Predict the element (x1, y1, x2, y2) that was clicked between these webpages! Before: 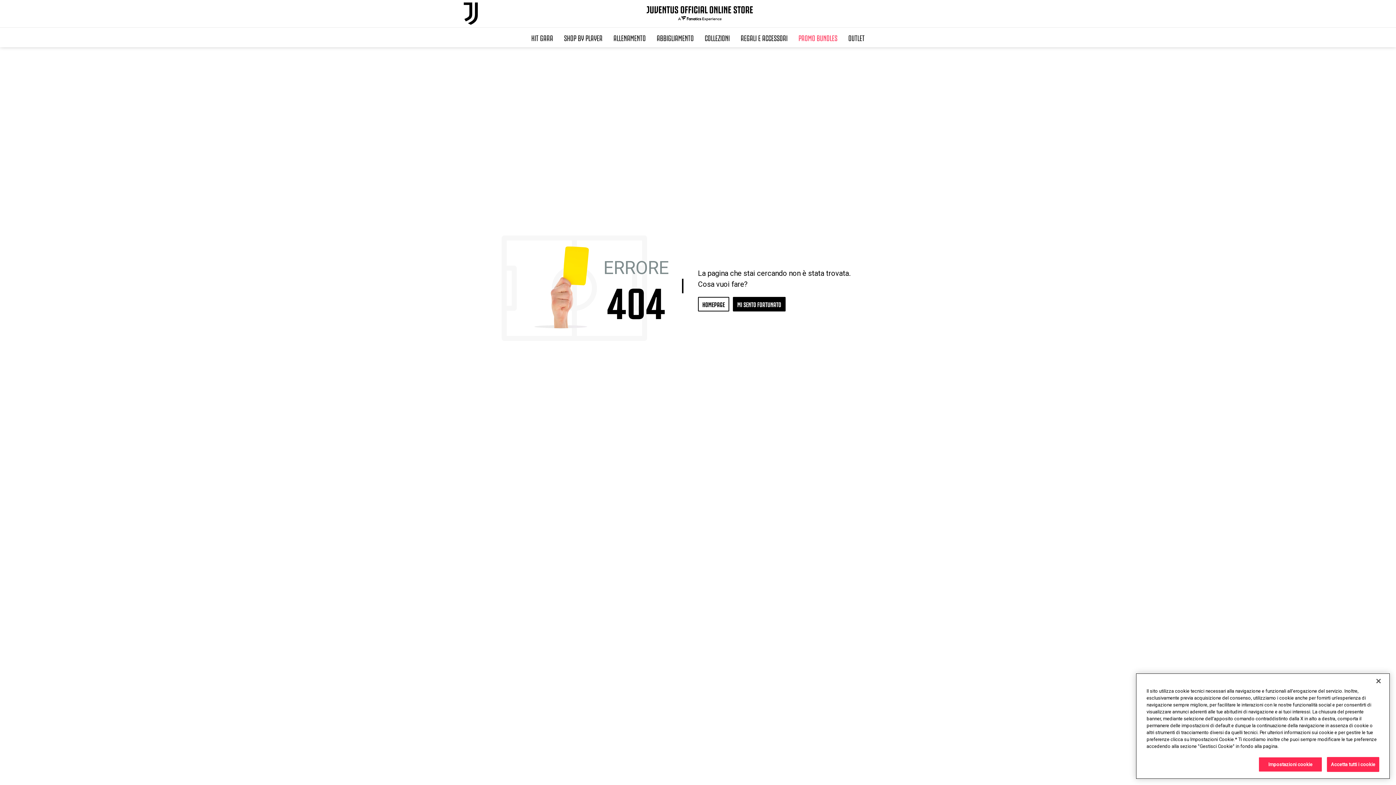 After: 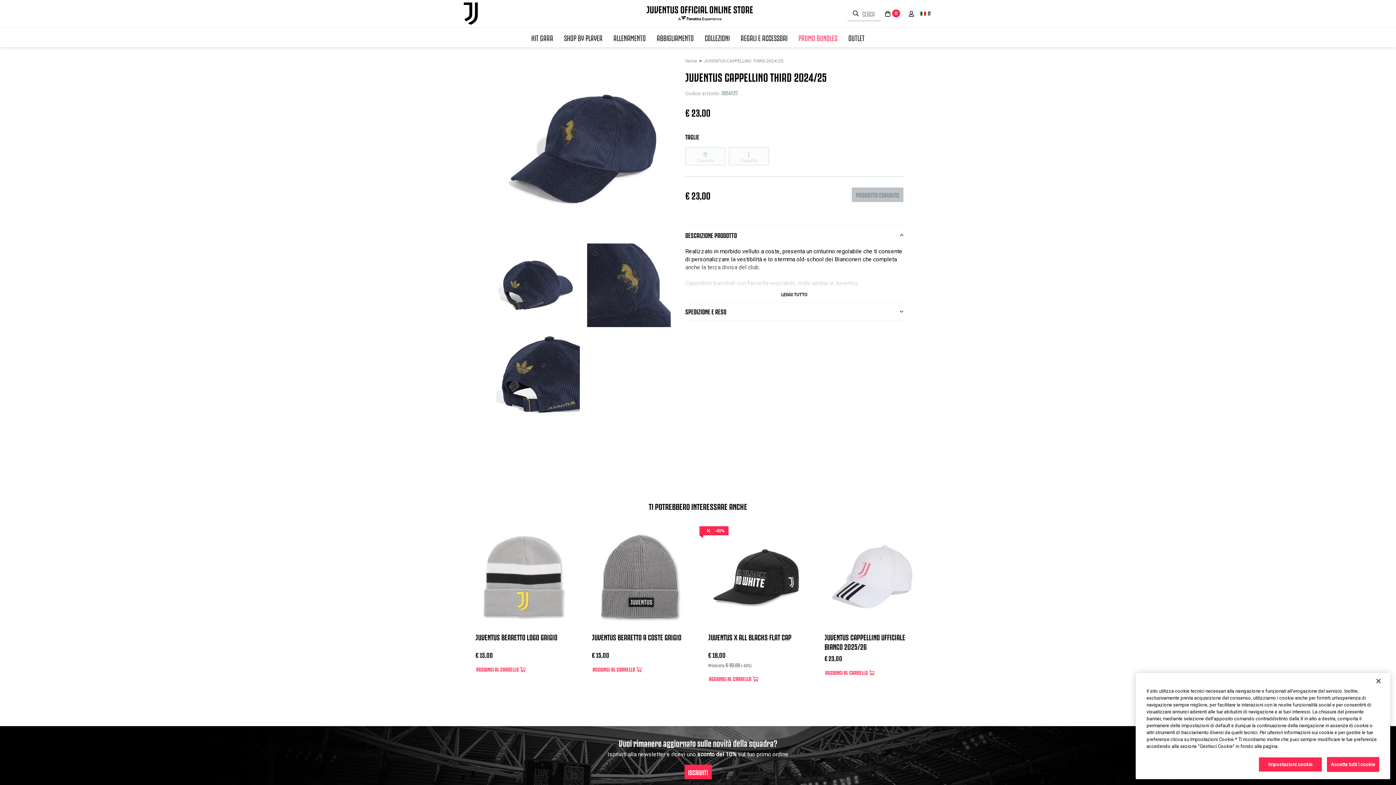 Action: bbox: (733, 297, 785, 311) label: MI SENTO FORTUNATO